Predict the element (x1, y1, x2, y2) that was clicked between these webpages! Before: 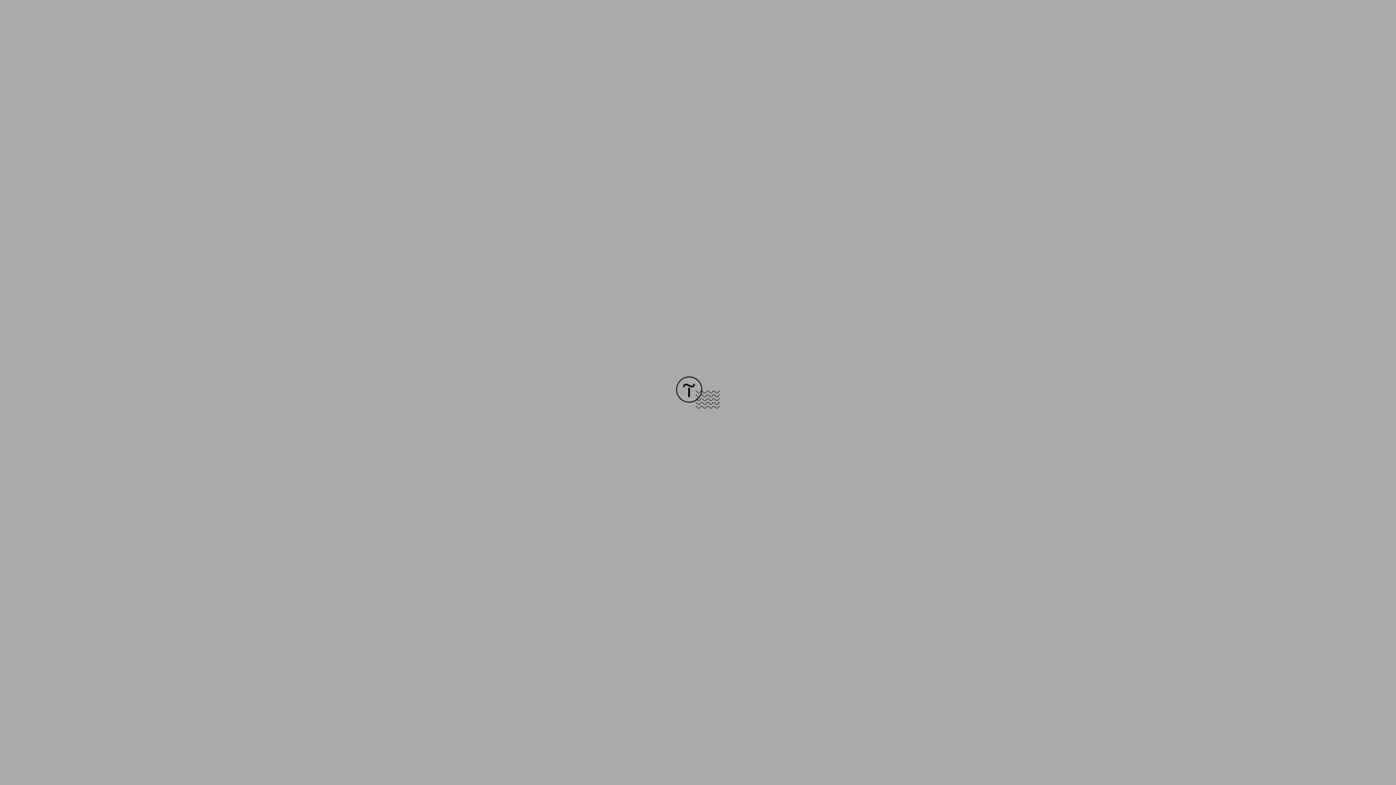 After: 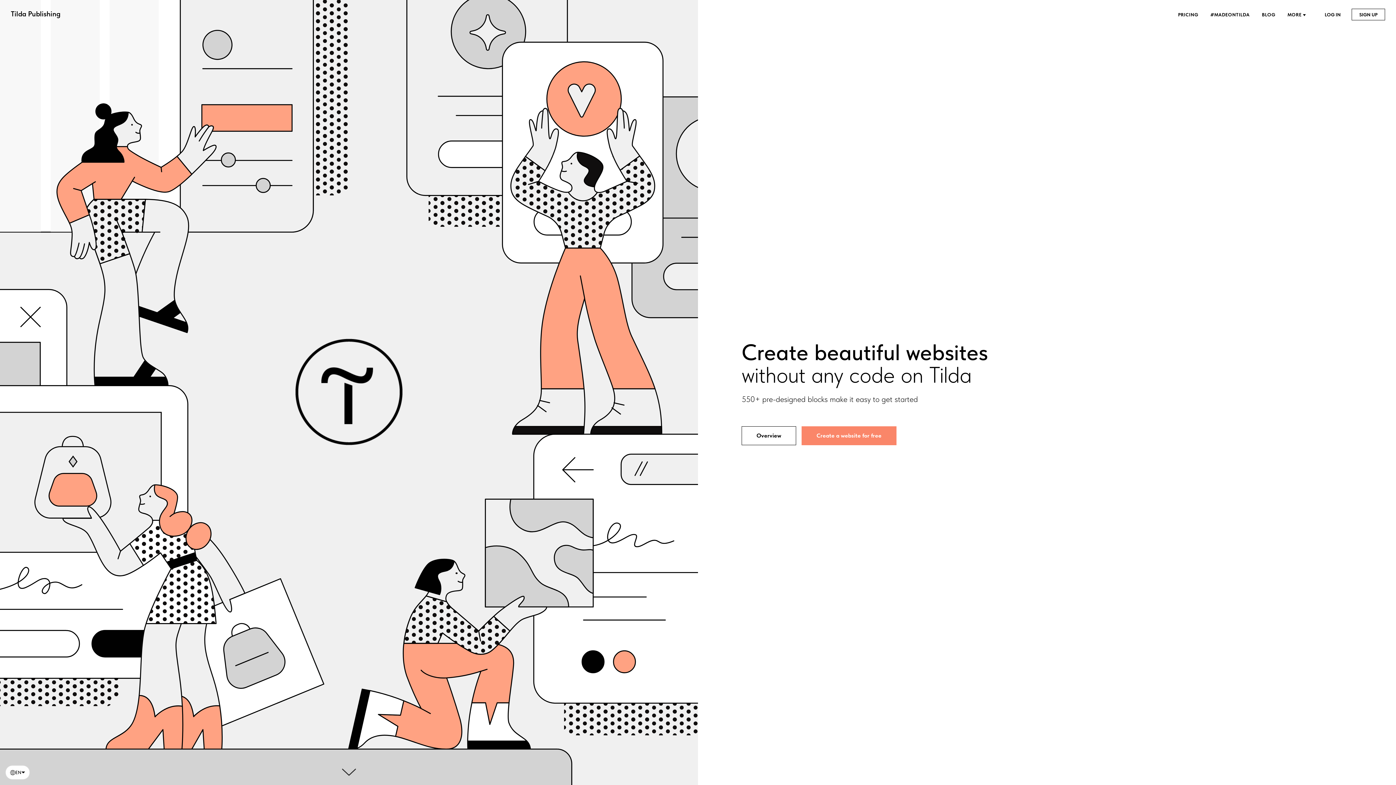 Action: bbox: (676, 403, 720, 409)